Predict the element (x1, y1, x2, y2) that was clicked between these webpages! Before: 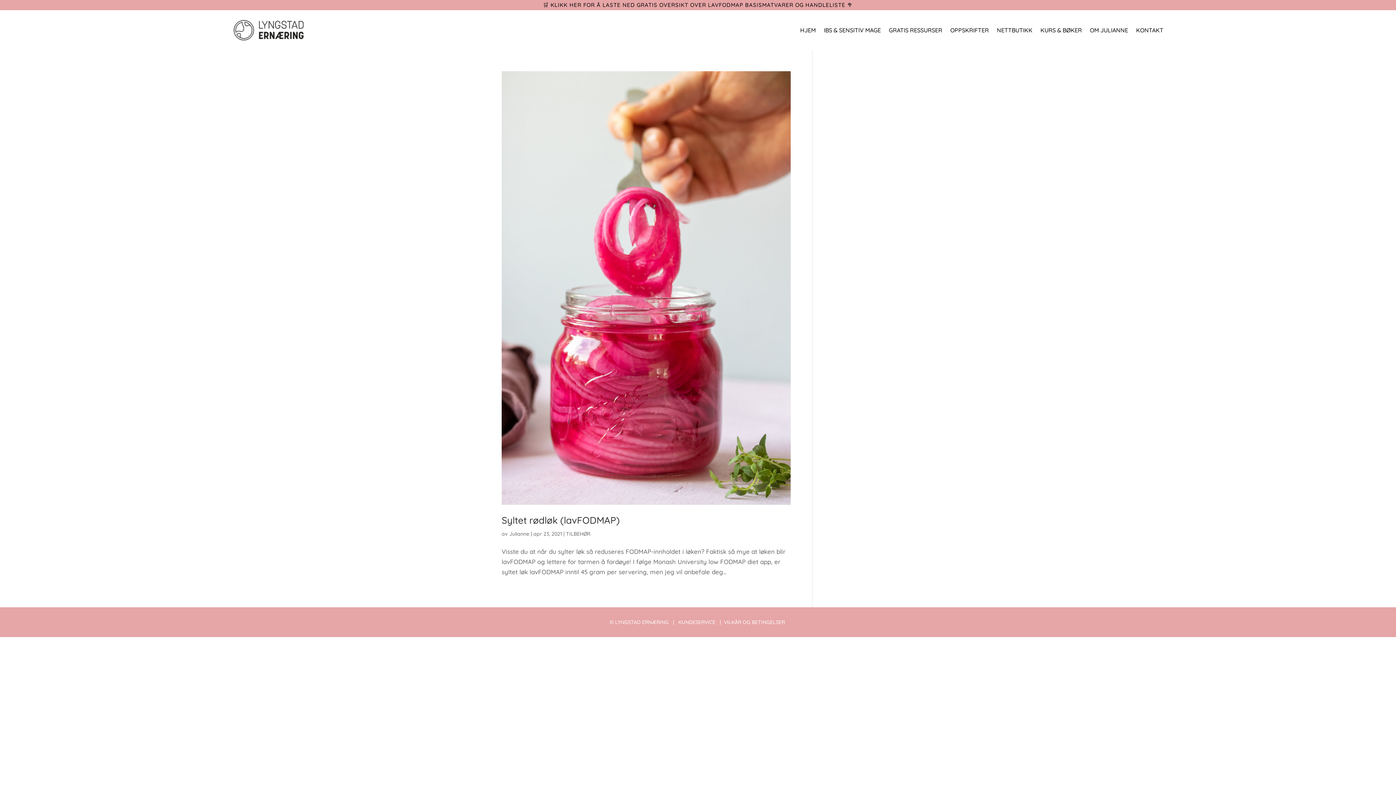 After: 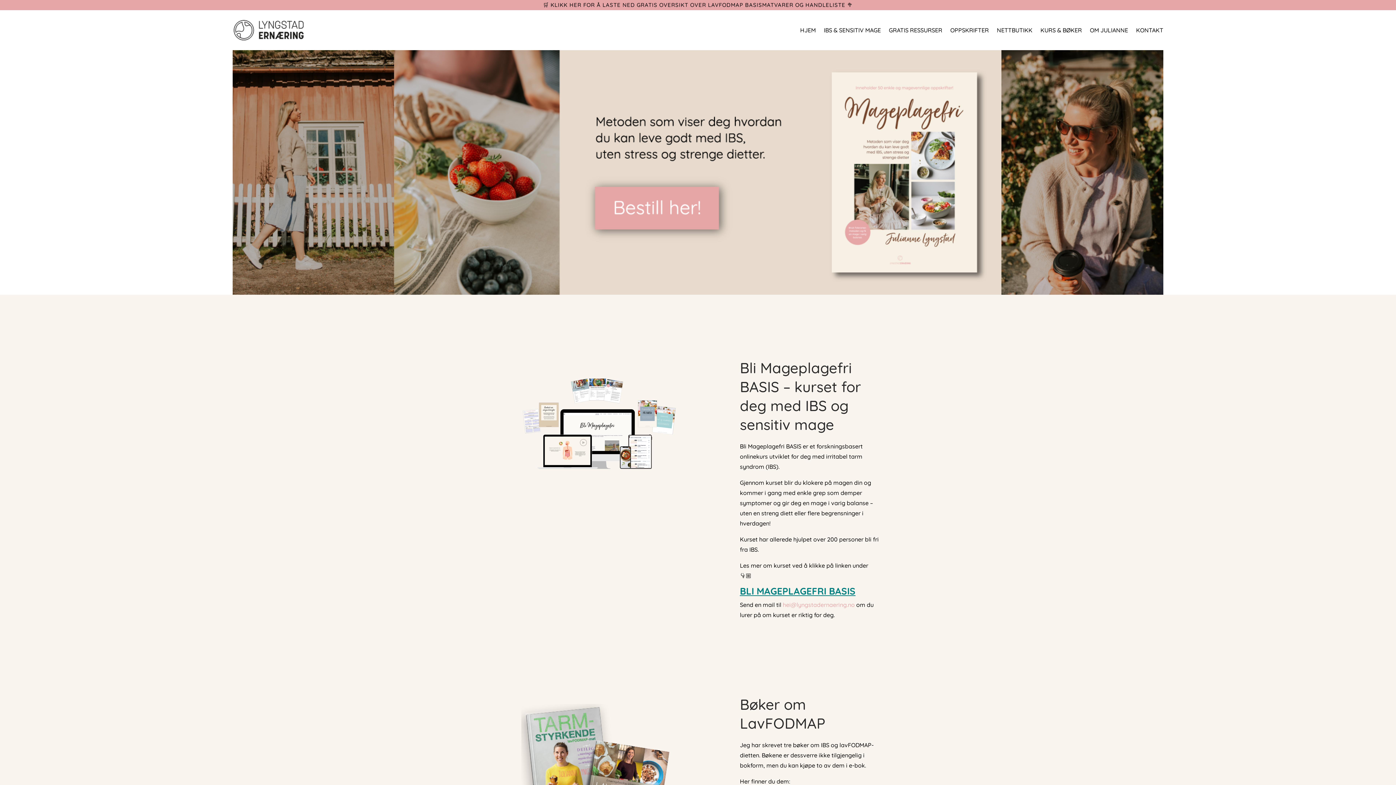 Action: bbox: (1040, 15, 1082, 44) label: KURS & BØKER